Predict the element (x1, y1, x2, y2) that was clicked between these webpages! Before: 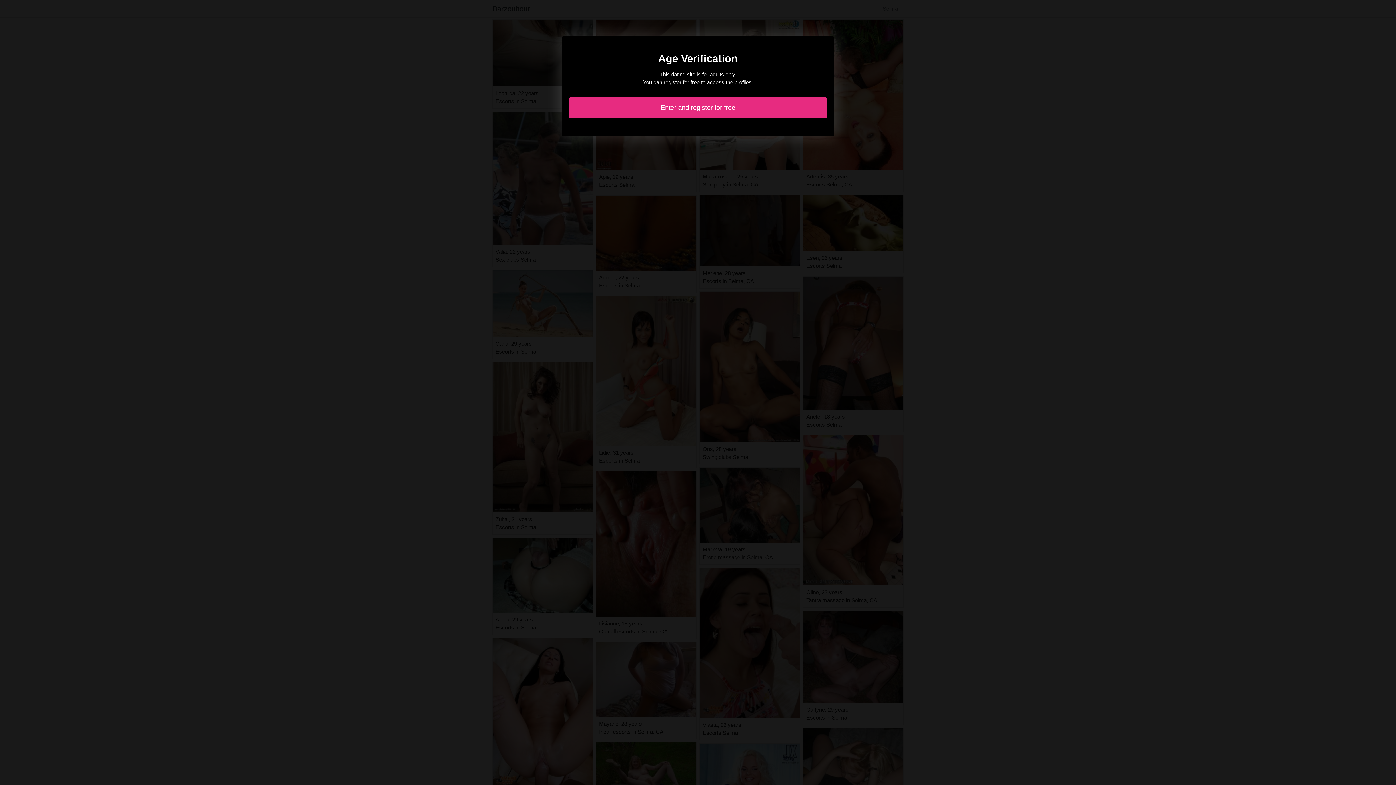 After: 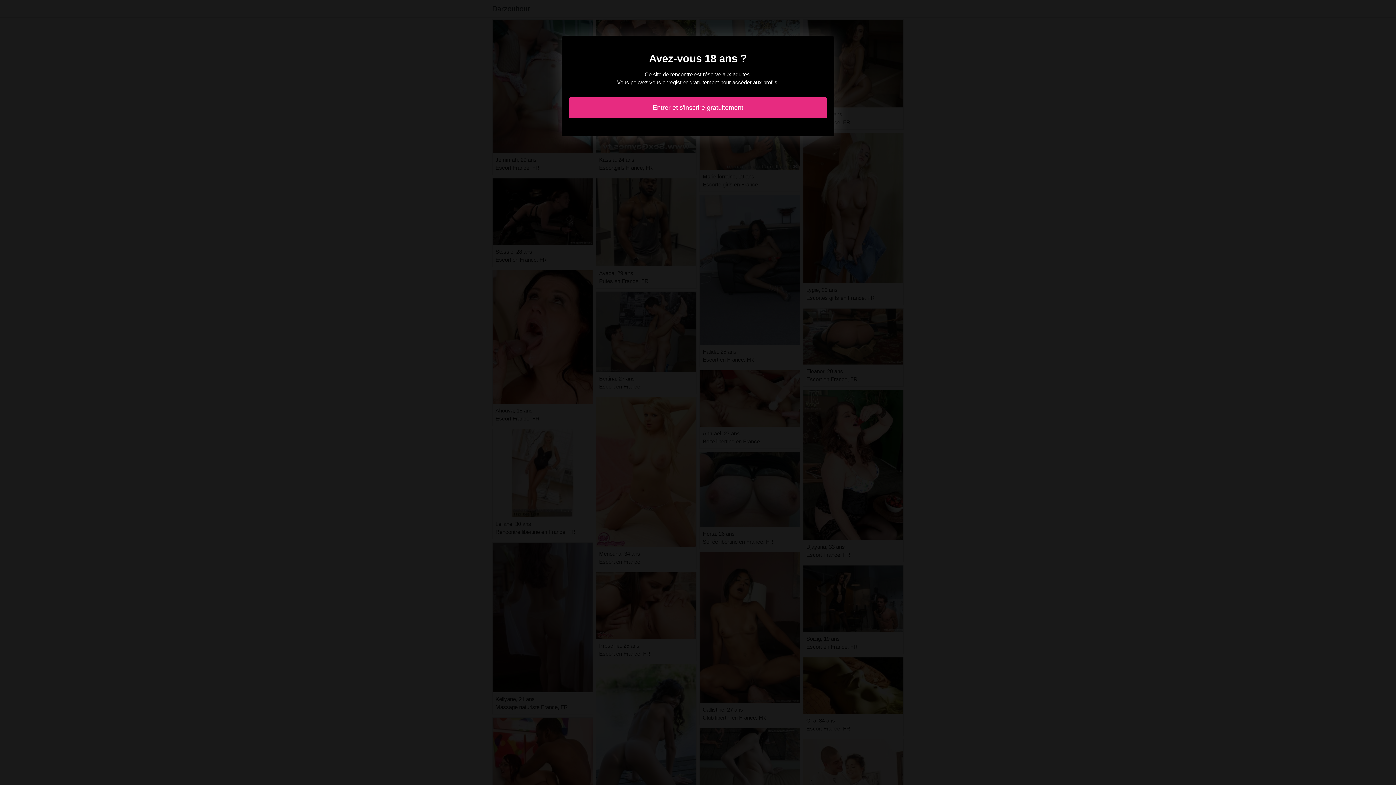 Action: bbox: (569, 97, 827, 118) label: Enter and register for free